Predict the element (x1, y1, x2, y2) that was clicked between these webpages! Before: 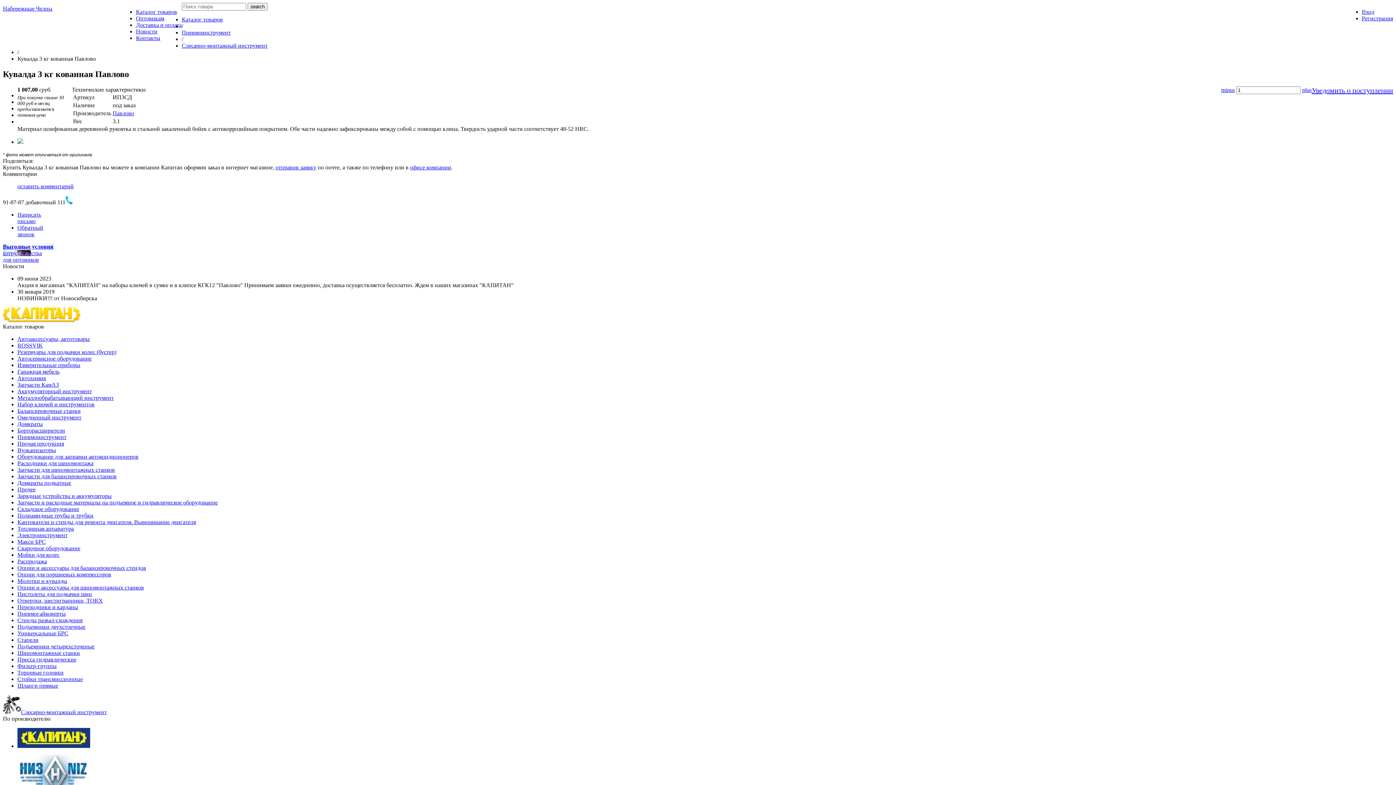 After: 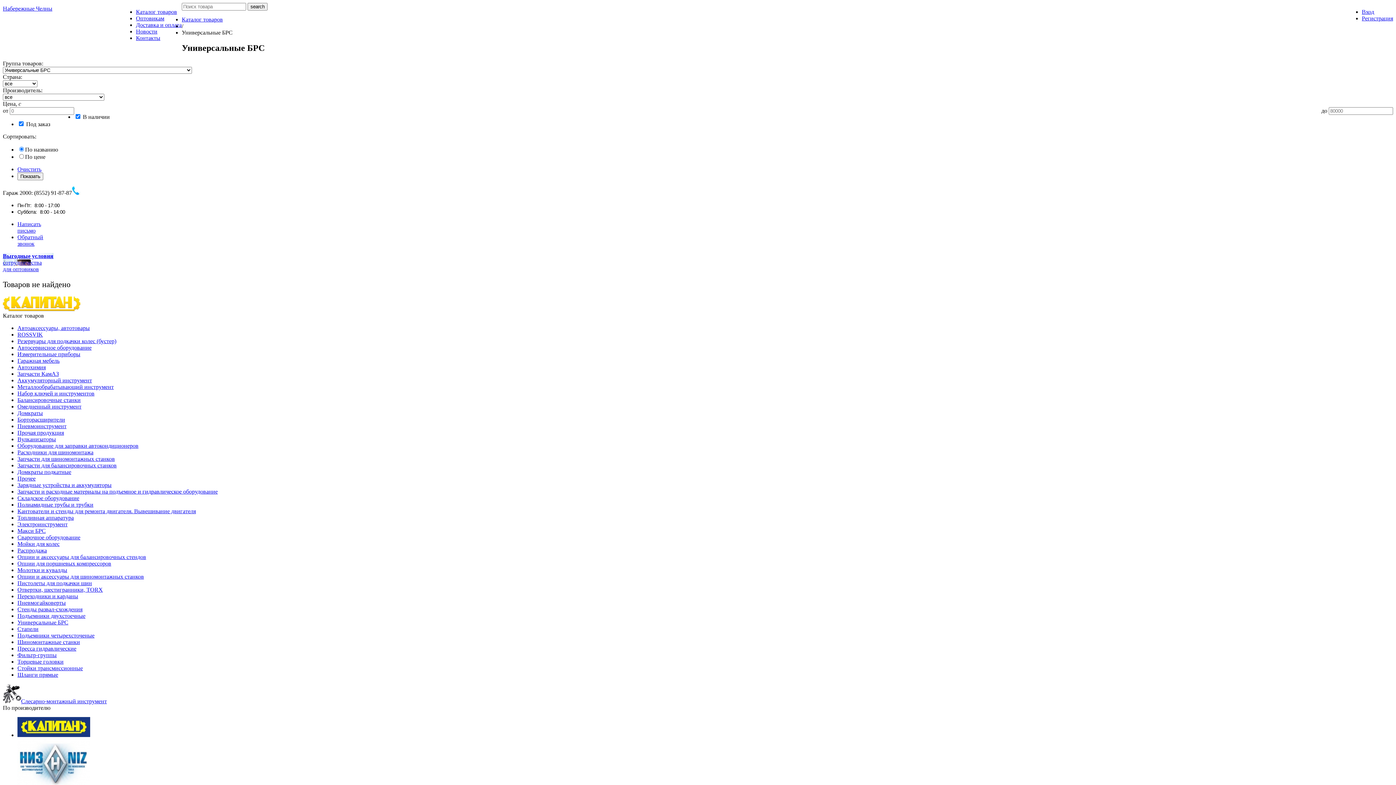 Action: bbox: (17, 630, 68, 636) label: Универсальные БРС